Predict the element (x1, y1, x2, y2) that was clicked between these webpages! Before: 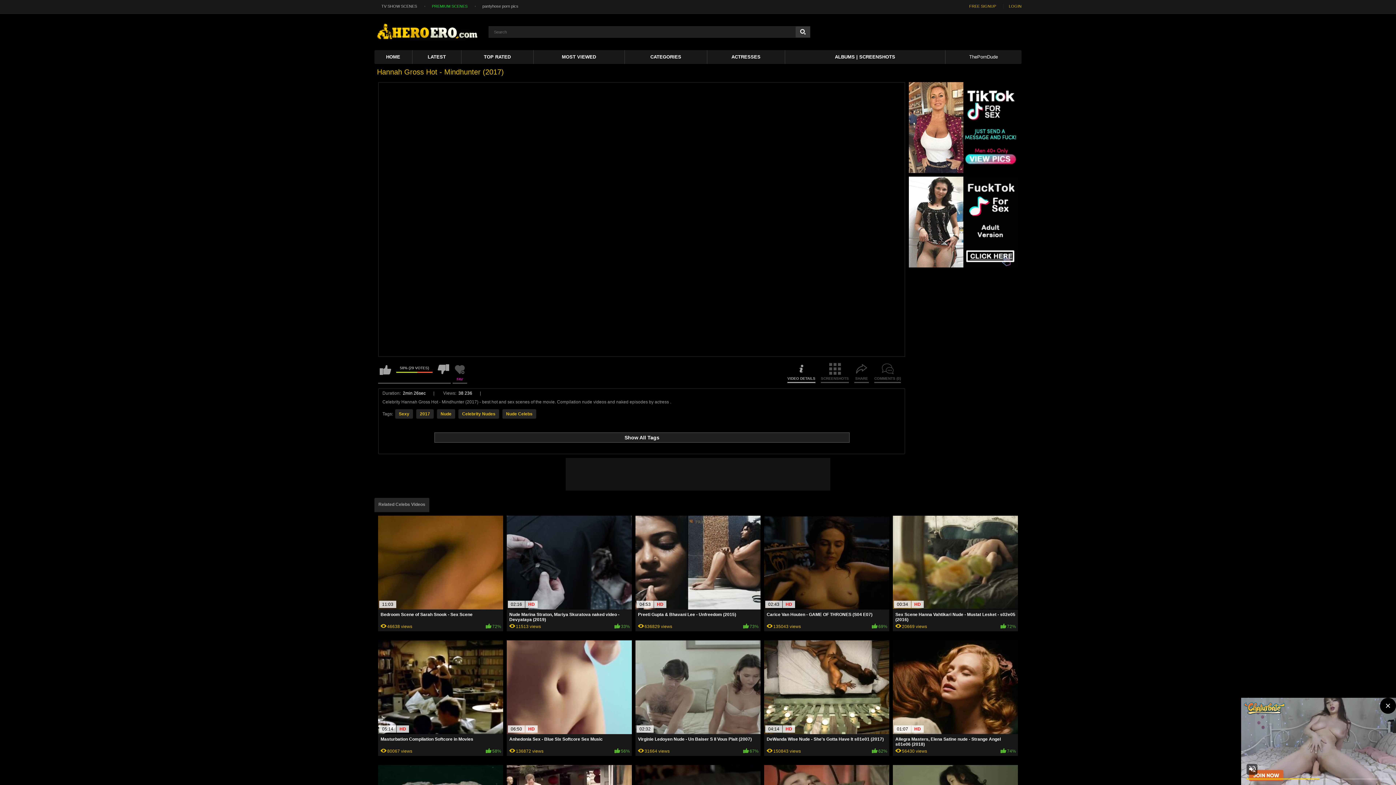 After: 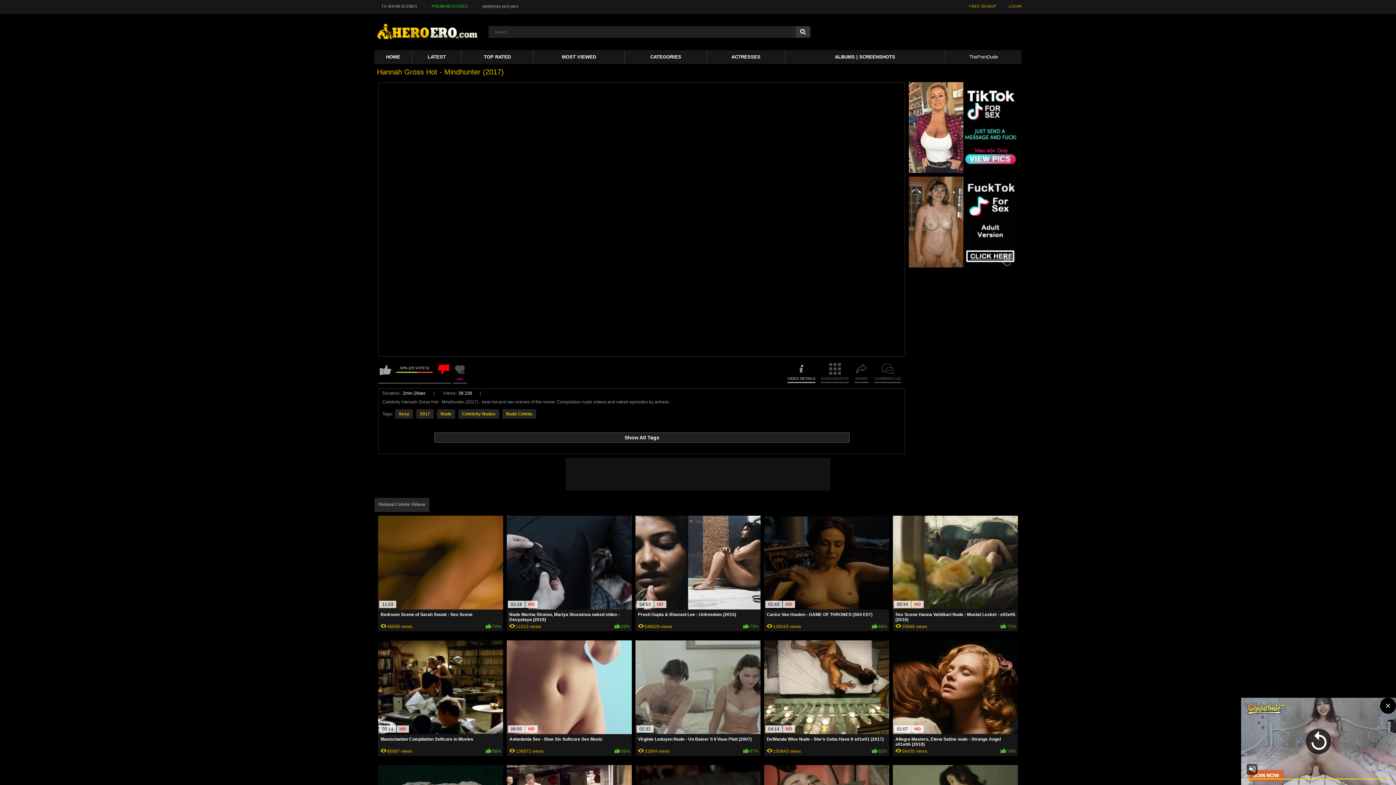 Action: bbox: (436, 362, 450, 383)